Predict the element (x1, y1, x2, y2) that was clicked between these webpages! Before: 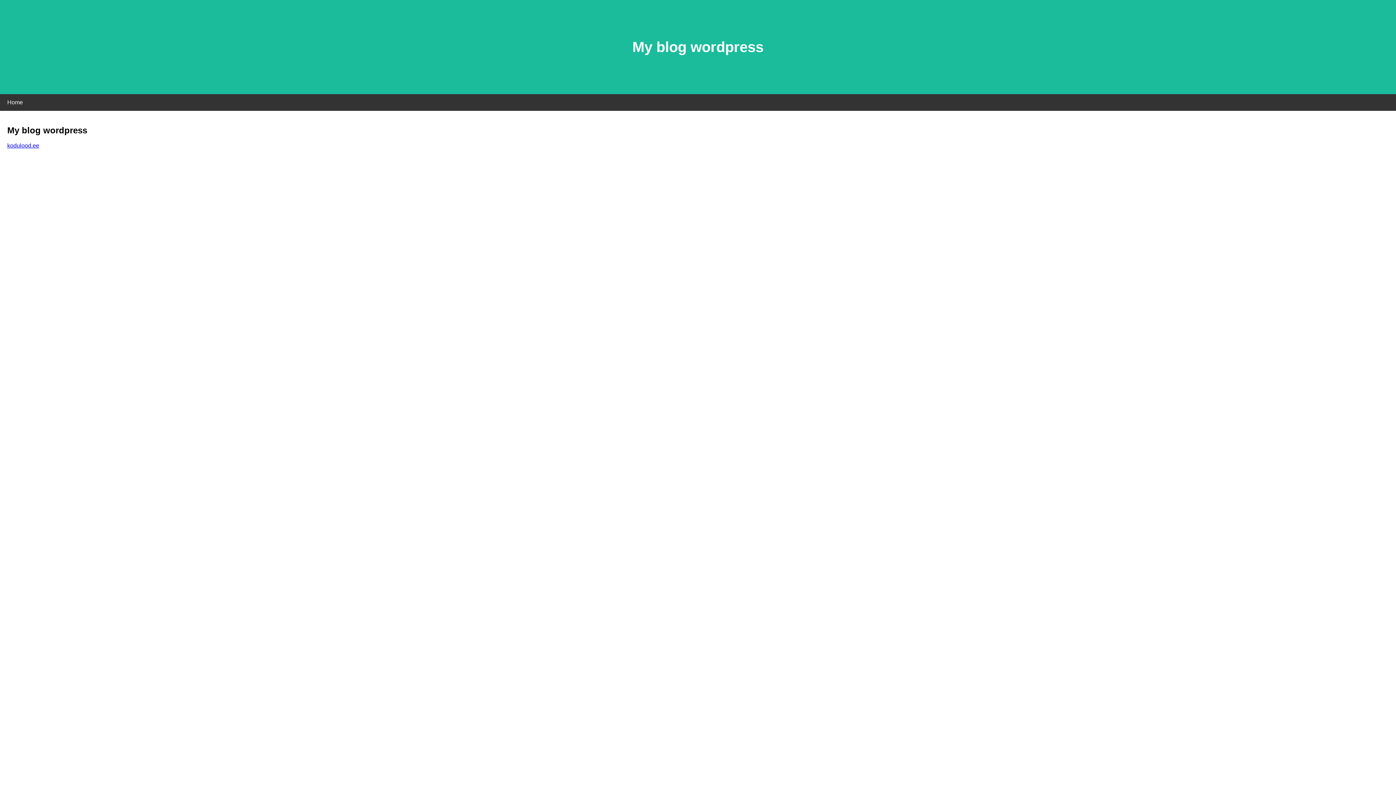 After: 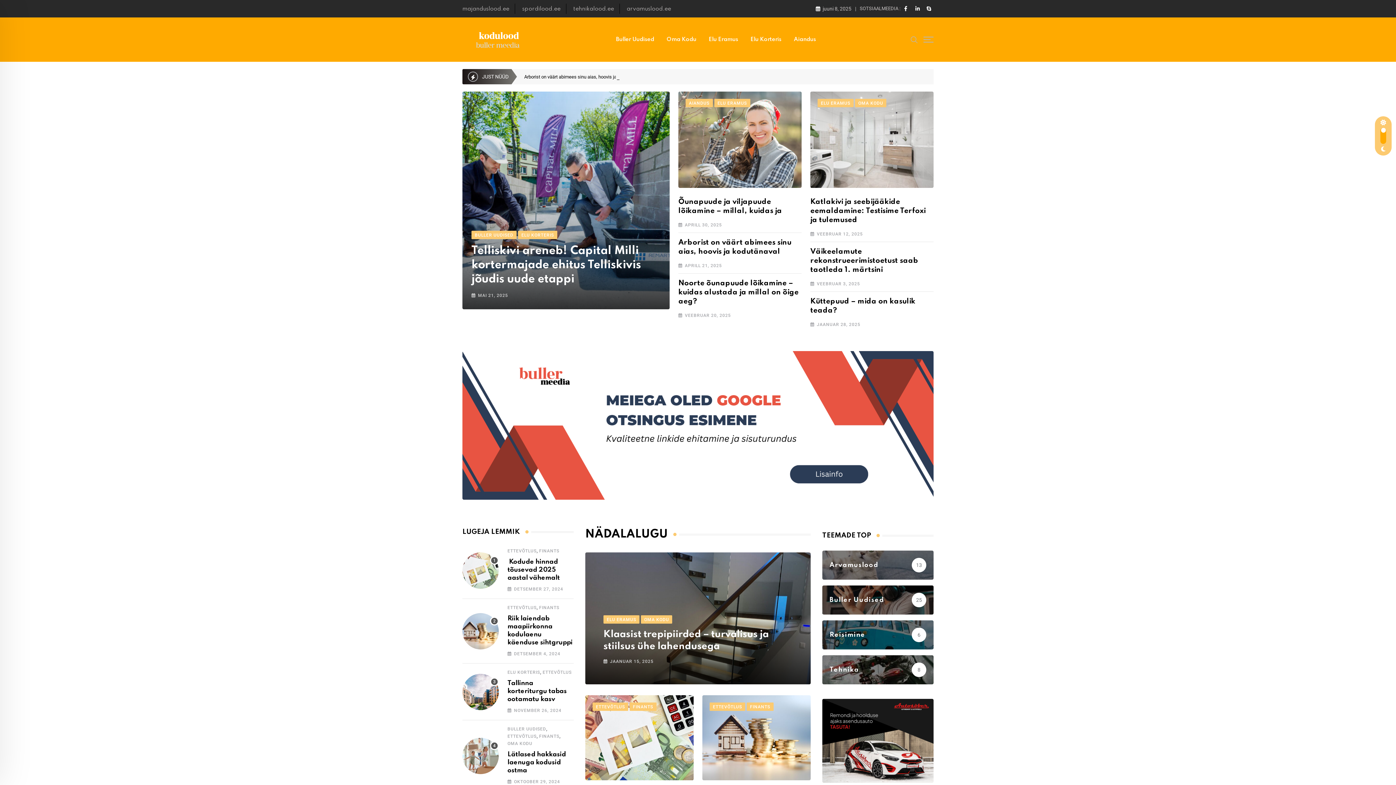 Action: label: kodulood.ee bbox: (7, 142, 39, 148)